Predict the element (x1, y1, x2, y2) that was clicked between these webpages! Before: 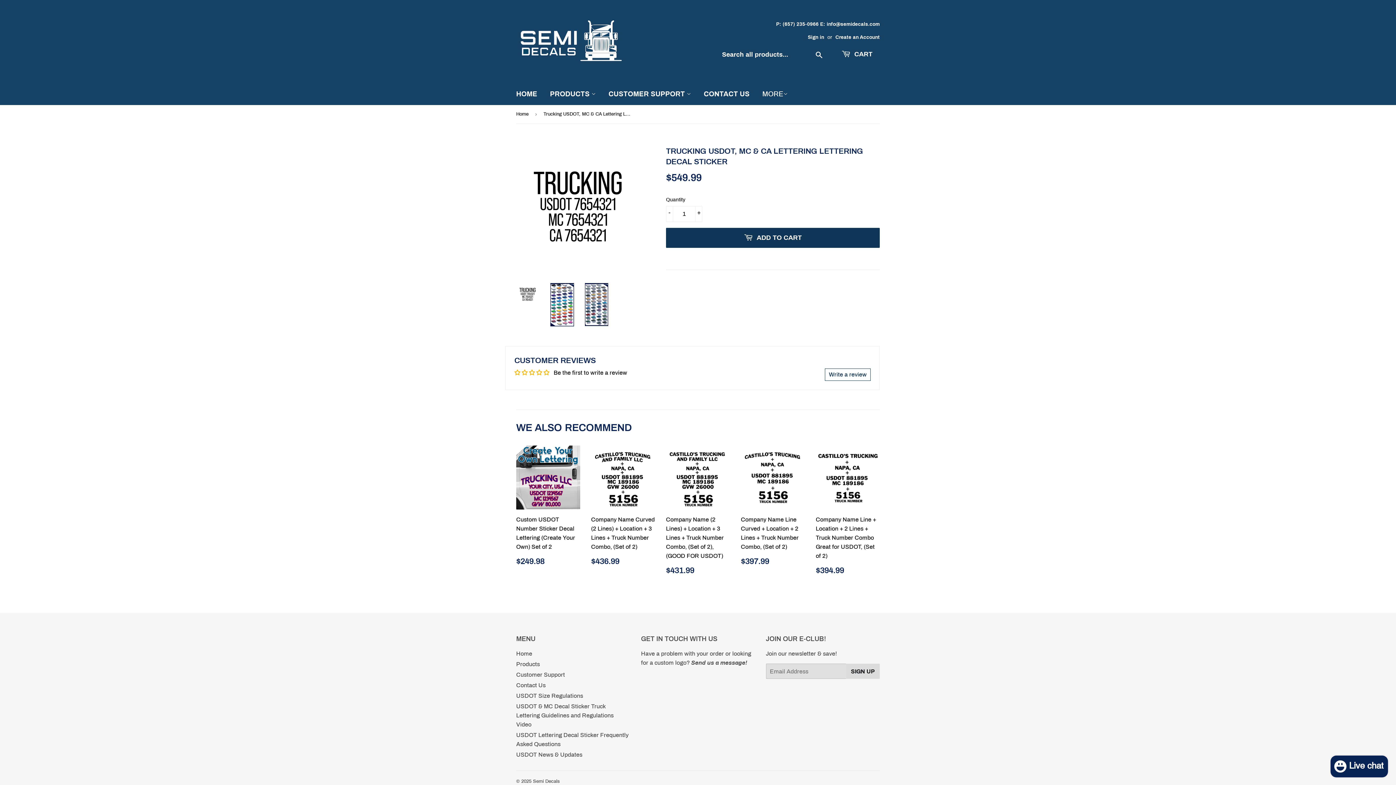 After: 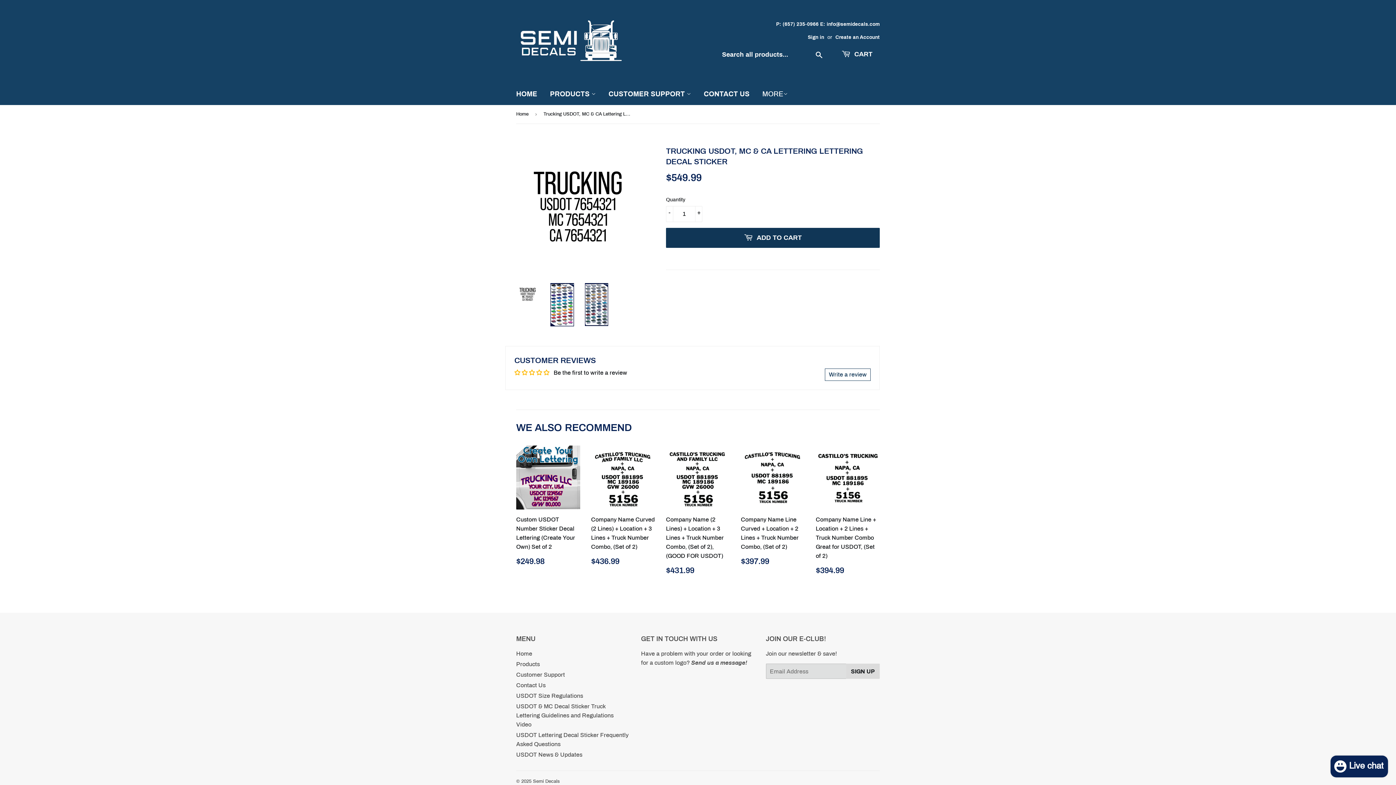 Action: bbox: (529, 369, 536, 375)